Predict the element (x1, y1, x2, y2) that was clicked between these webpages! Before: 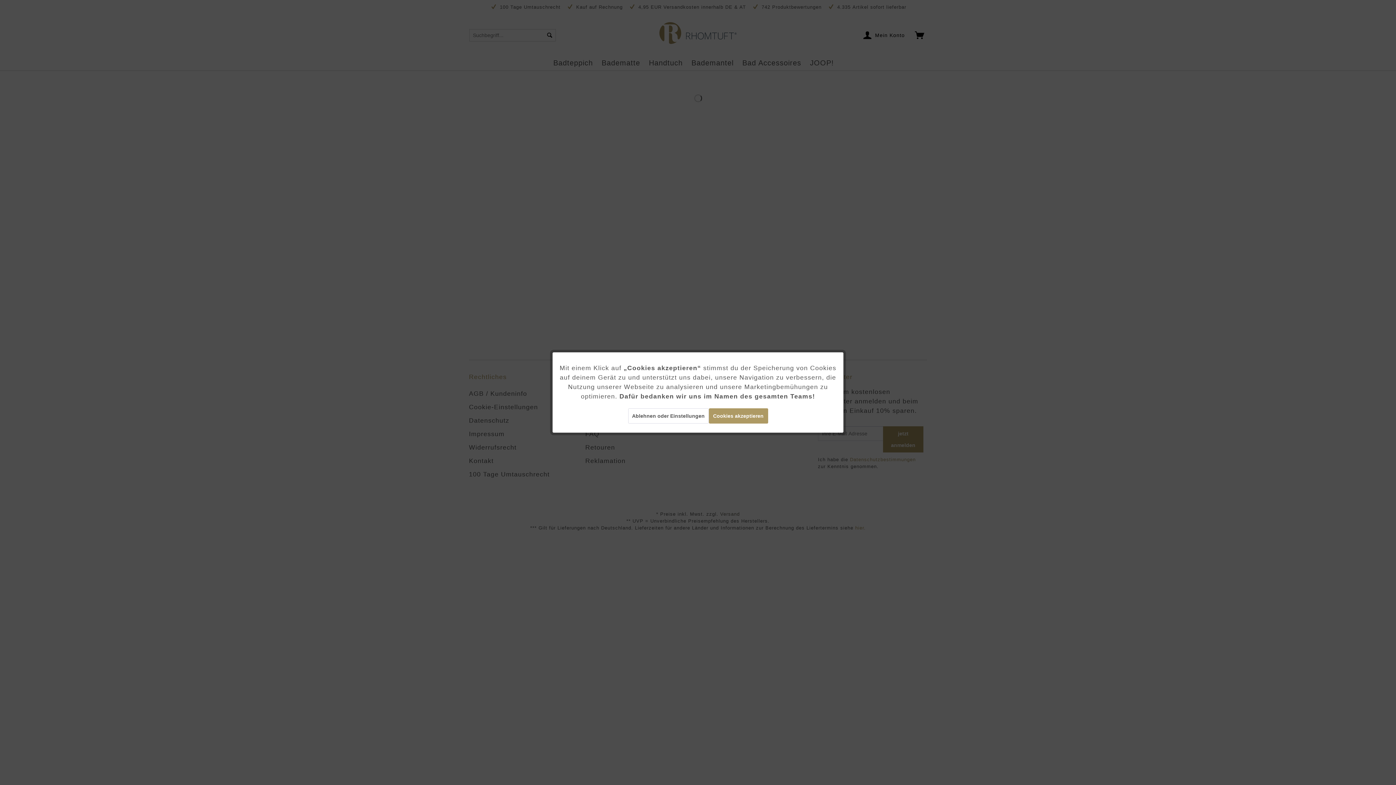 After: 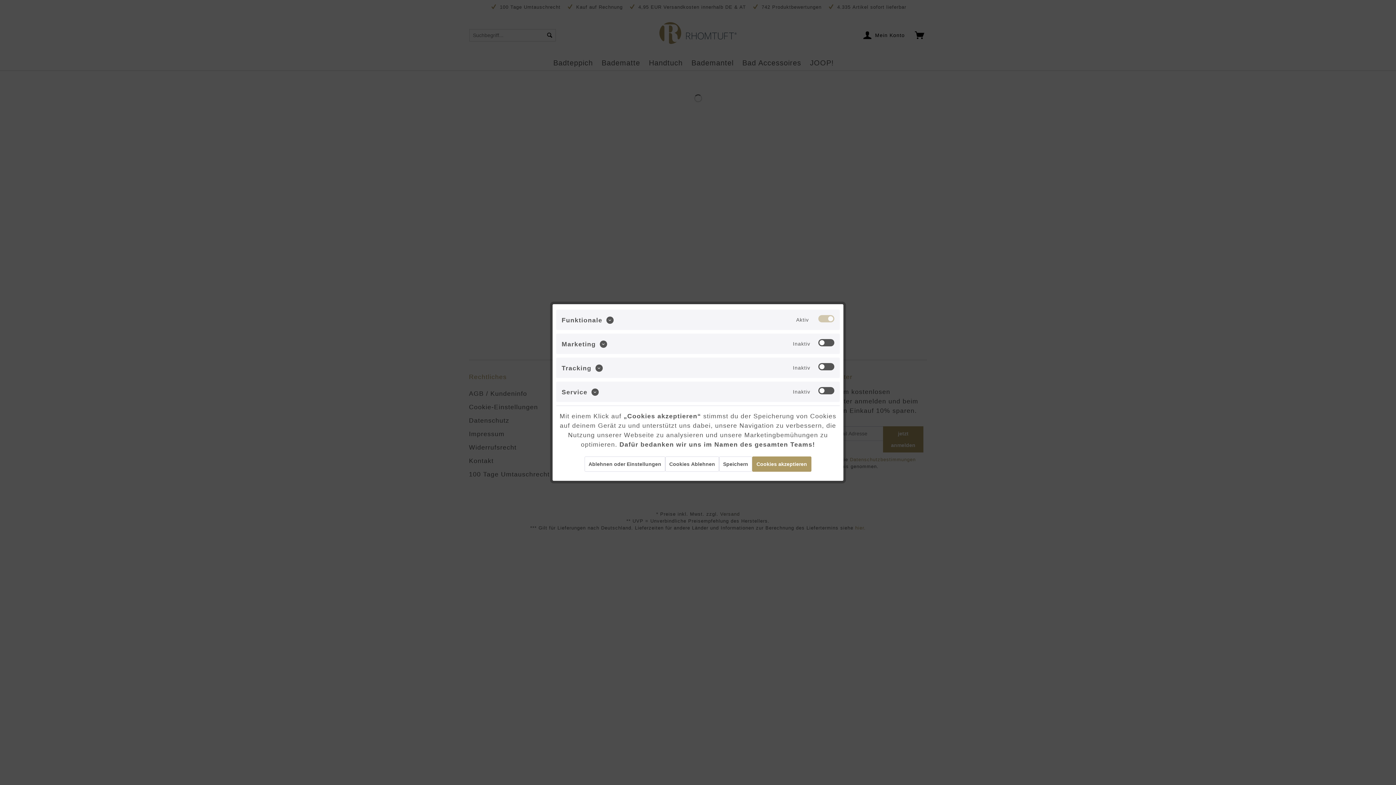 Action: label: Ablehnen oder Einstellungen bbox: (628, 408, 708, 423)